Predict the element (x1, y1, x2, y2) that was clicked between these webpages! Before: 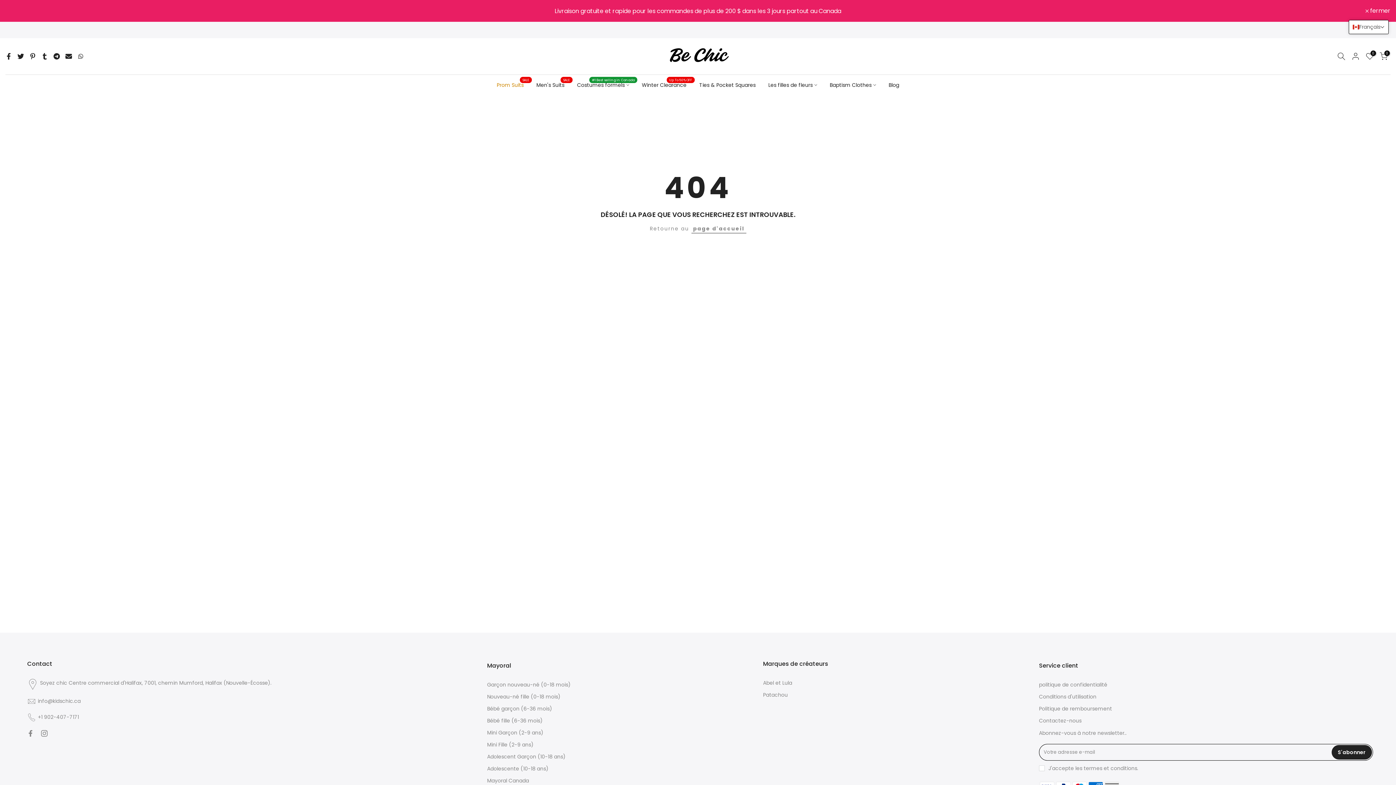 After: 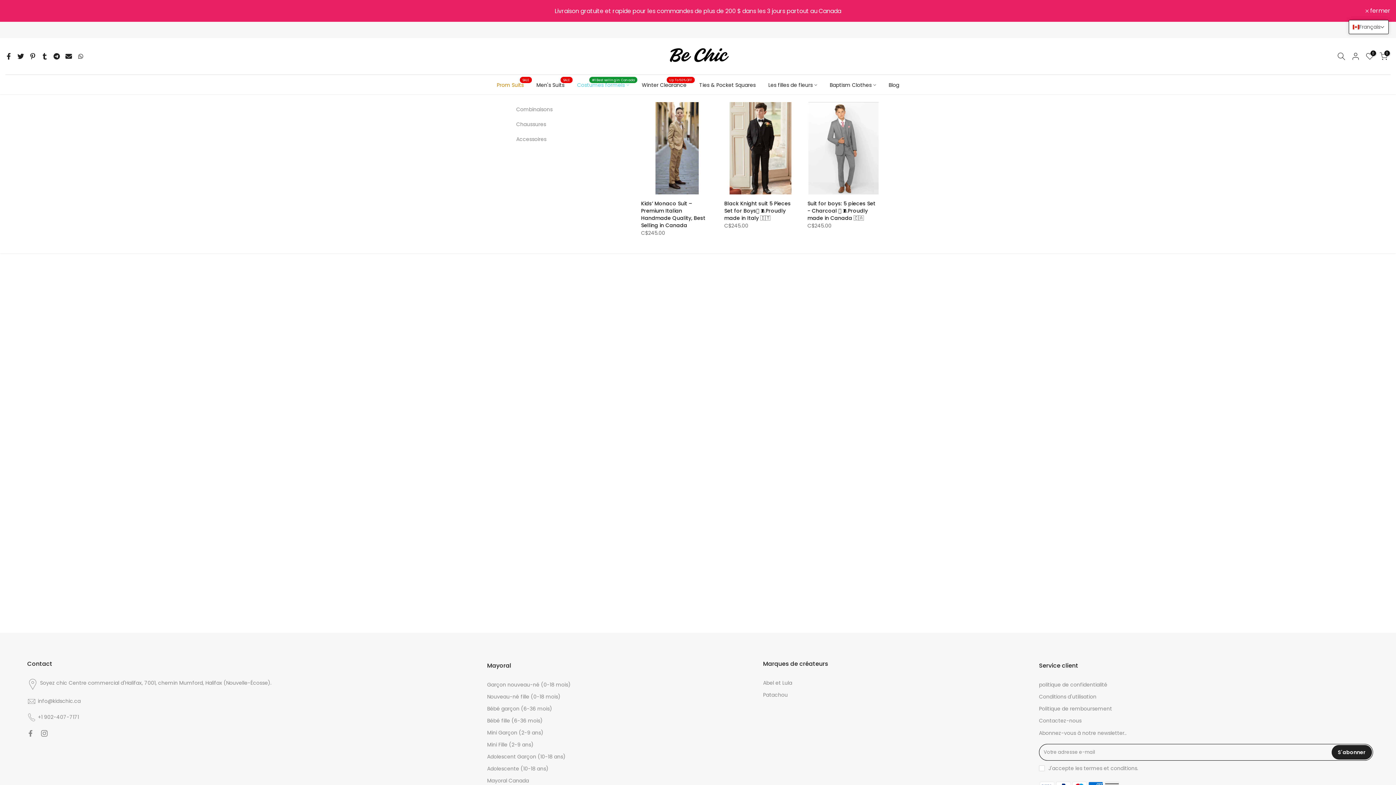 Action: label: Costumes formels
#1 Best selling in Canada bbox: (570, 80, 635, 89)